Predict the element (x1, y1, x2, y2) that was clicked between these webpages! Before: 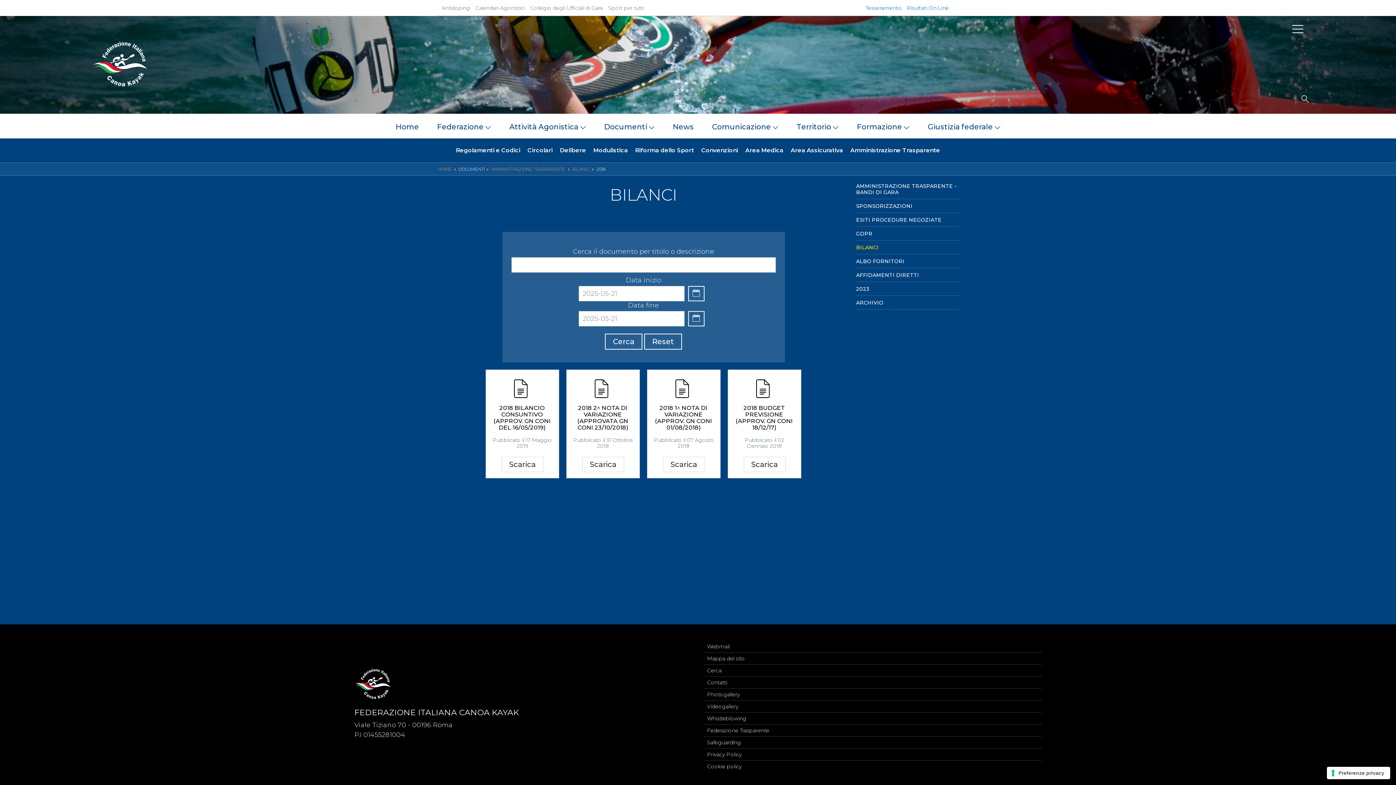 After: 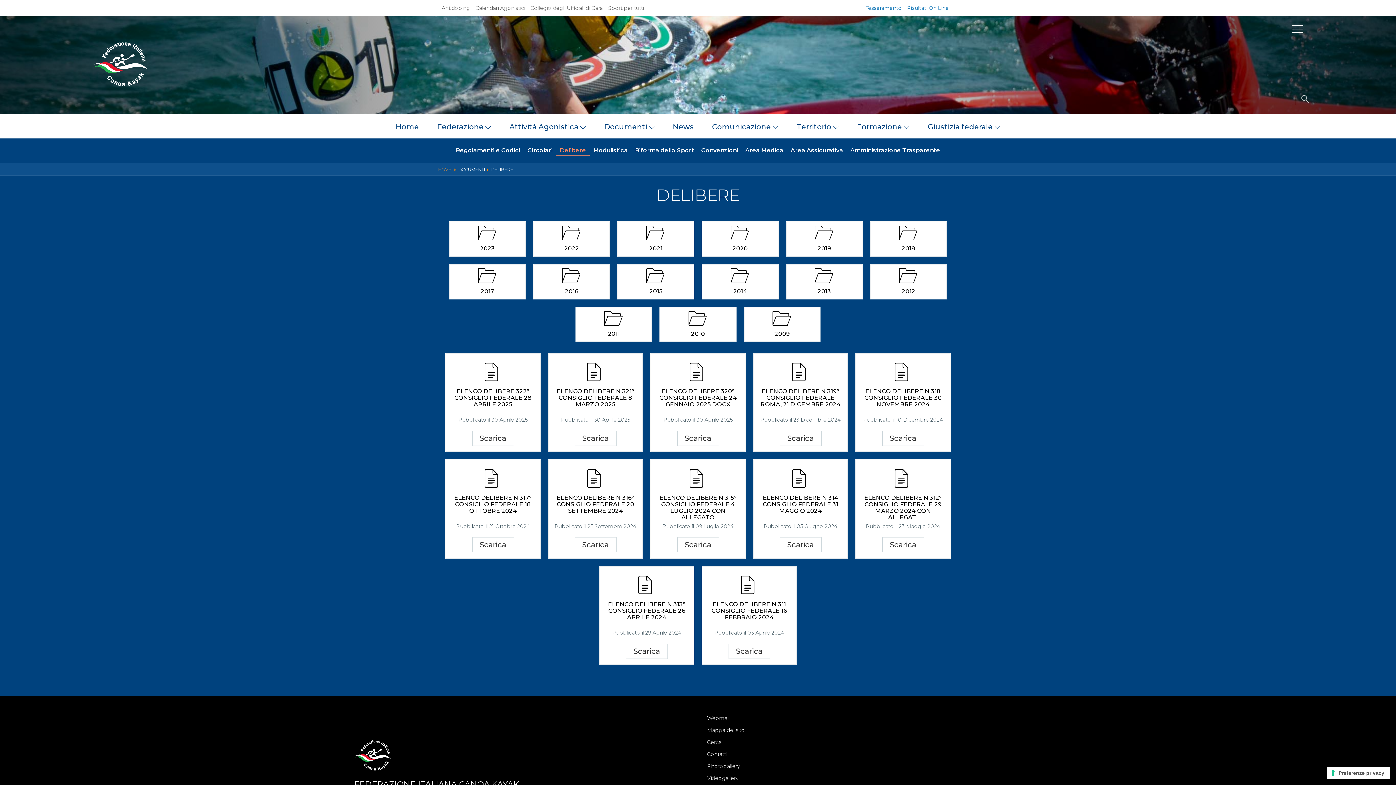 Action: label: Delibere bbox: (556, 145, 589, 155)